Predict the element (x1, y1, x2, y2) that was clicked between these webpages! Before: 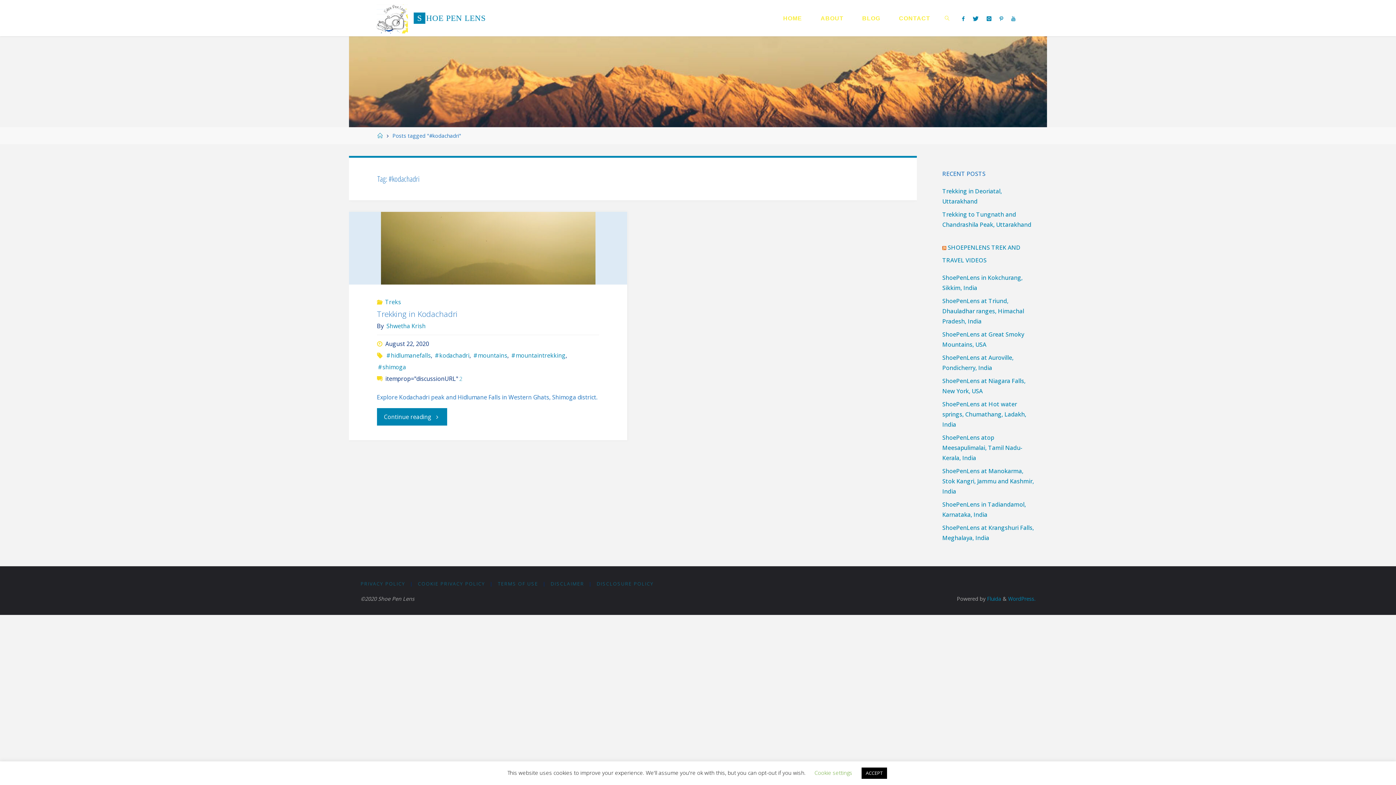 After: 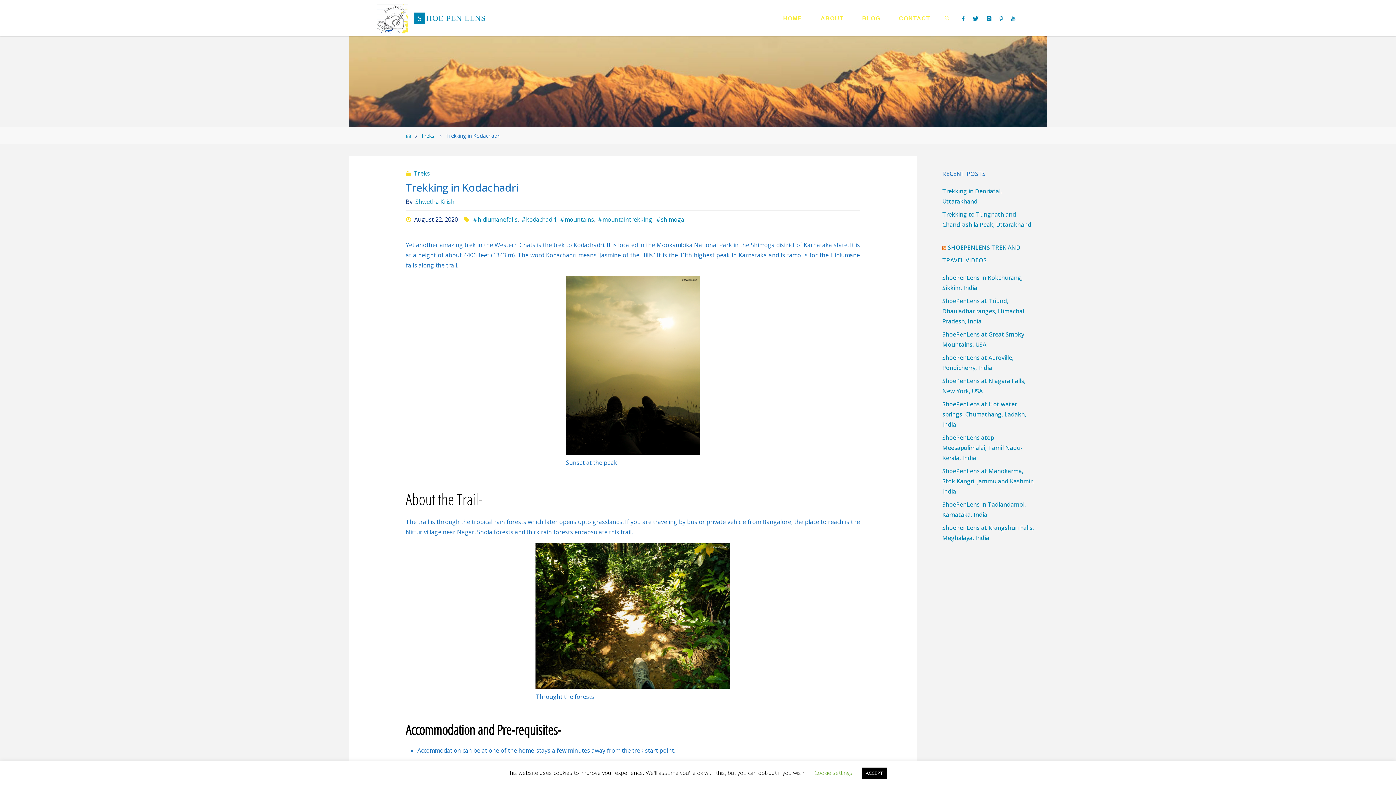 Action: bbox: (377, 308, 457, 319) label: Trekking in Kodachadri